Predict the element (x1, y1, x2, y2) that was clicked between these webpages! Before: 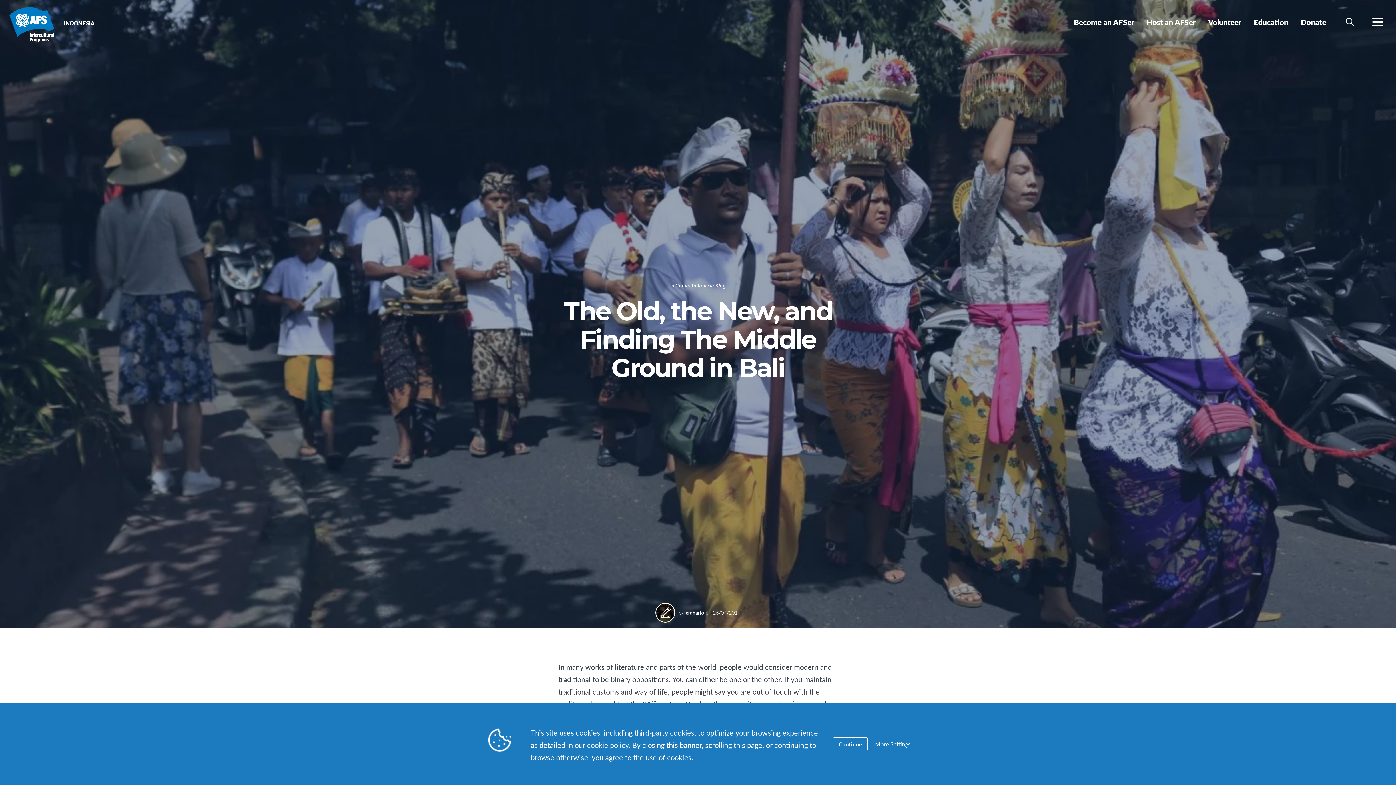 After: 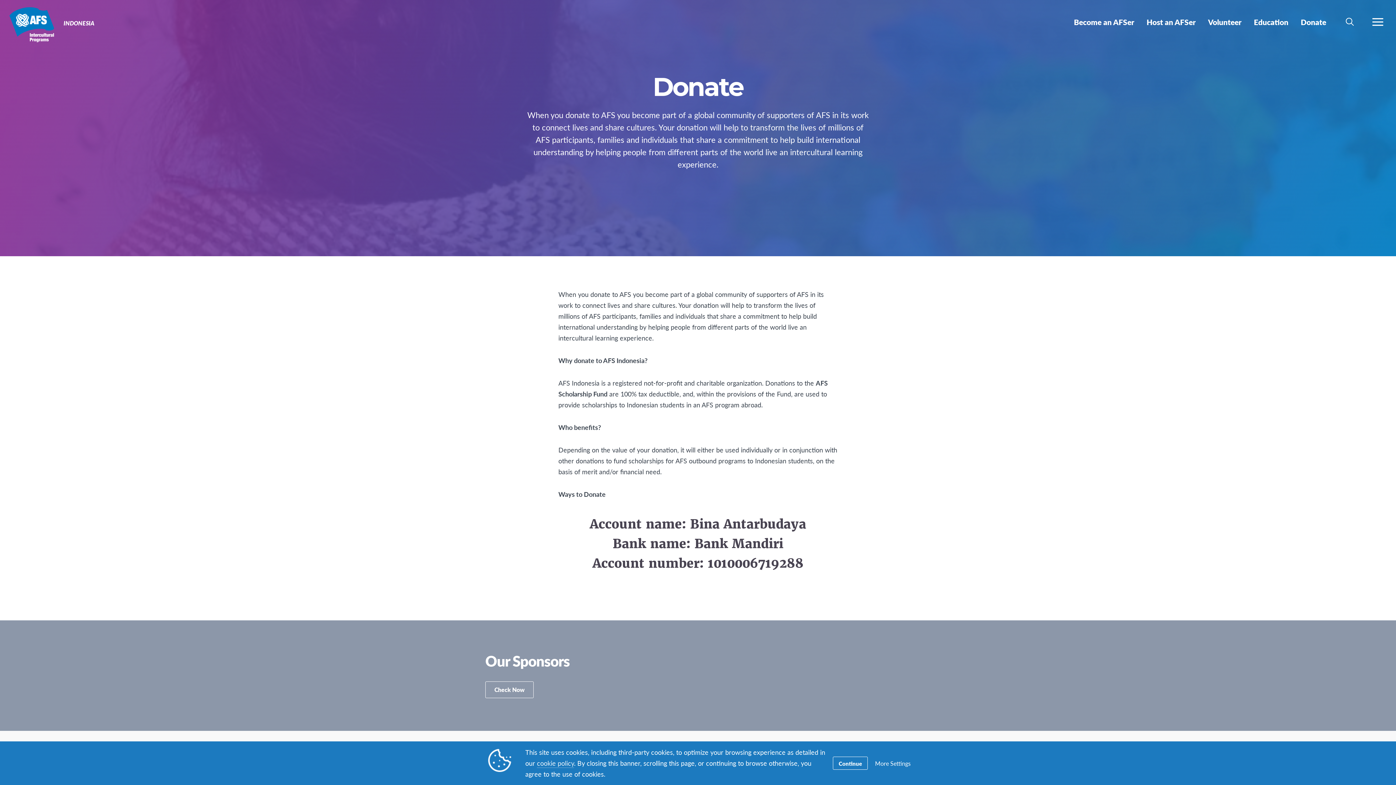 Action: label: Donate bbox: (1295, 13, 1332, 30)